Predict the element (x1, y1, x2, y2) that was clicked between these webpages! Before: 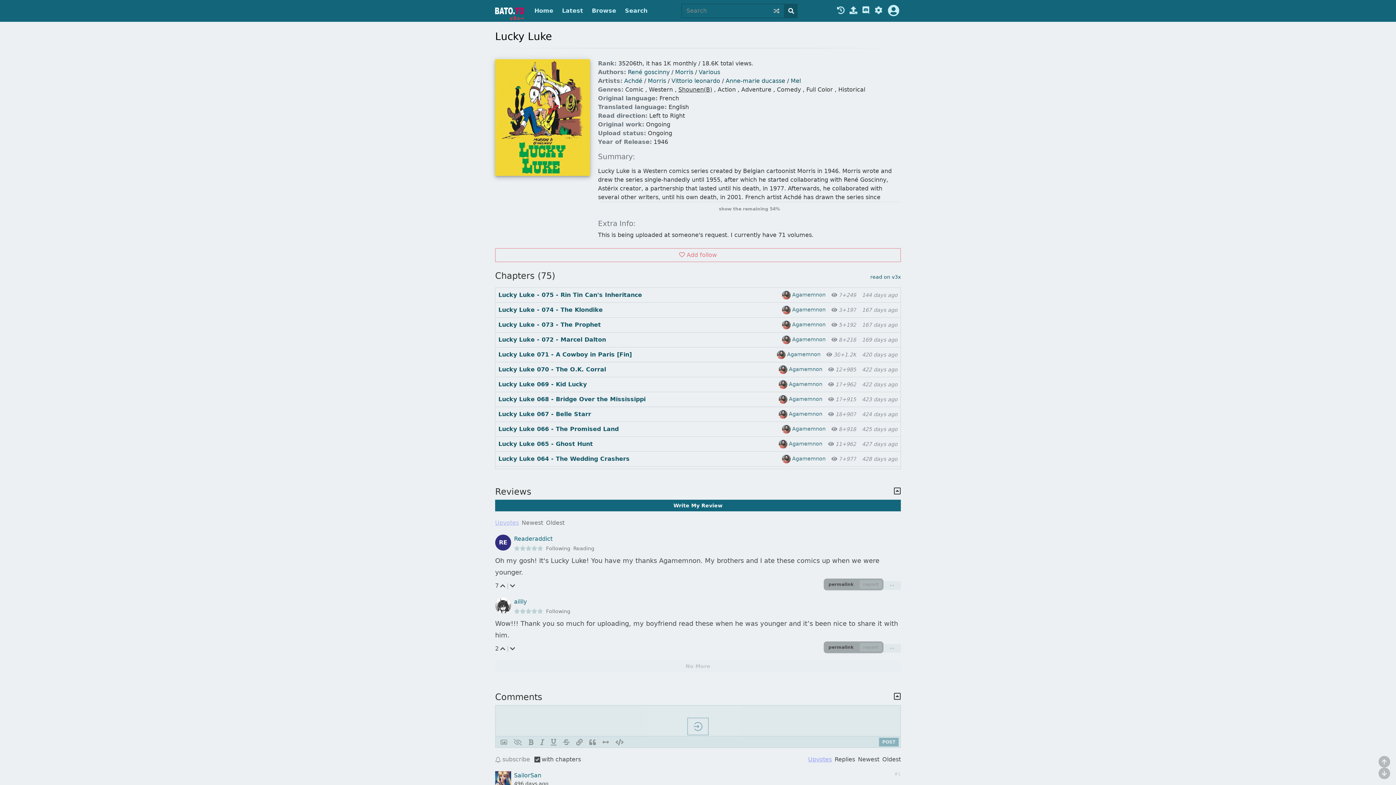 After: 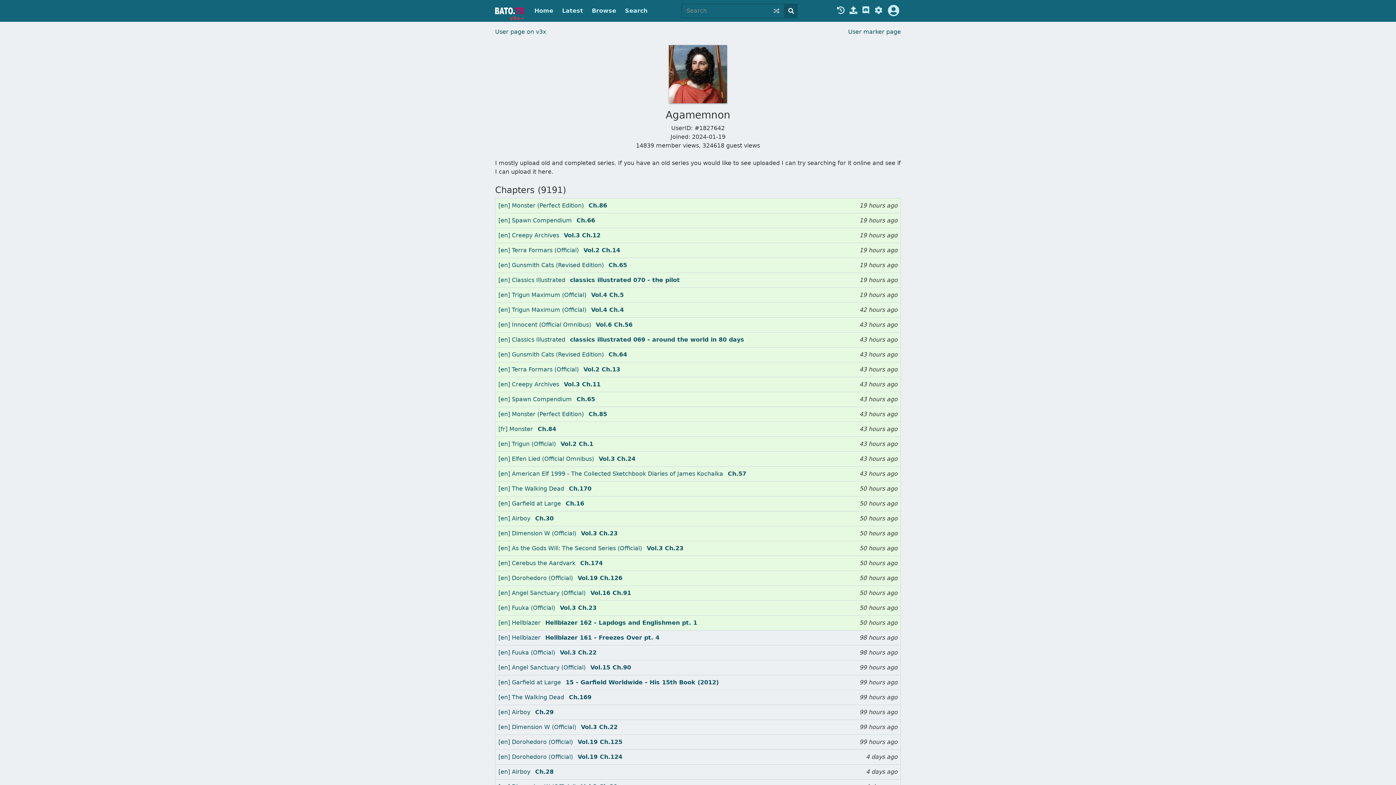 Action: bbox: (773, 365, 822, 374) label:  Agamemnon